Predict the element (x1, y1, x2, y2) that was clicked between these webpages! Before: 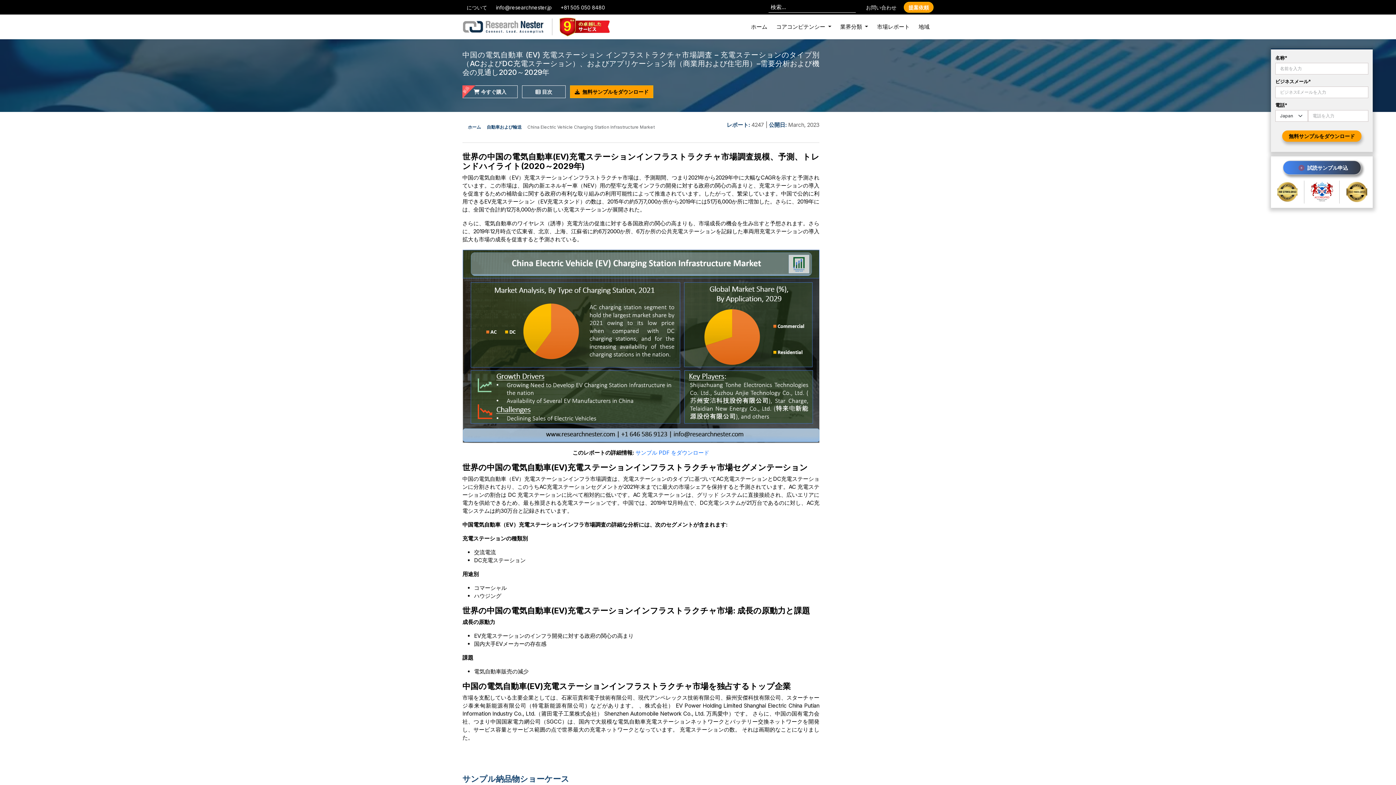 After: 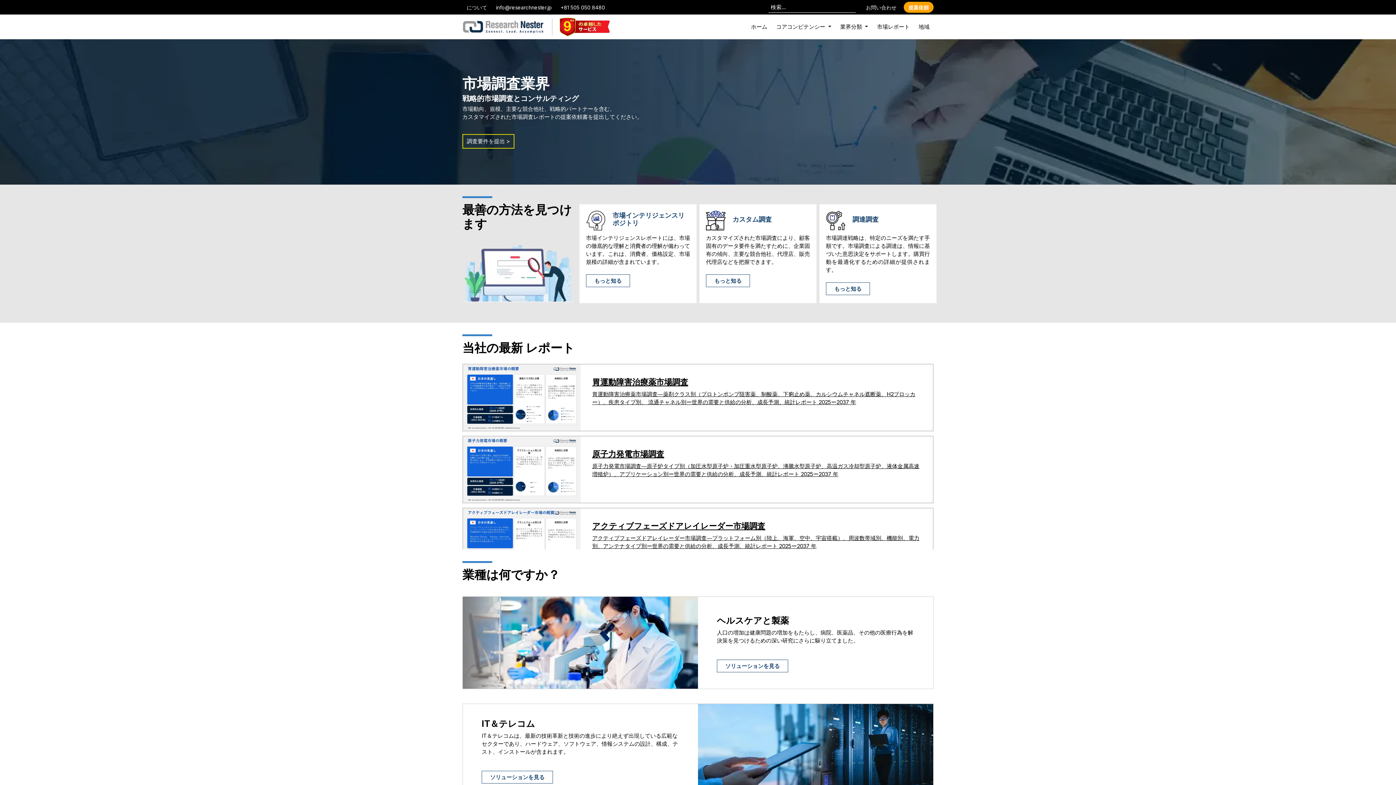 Action: bbox: (462, 18, 544, 35)